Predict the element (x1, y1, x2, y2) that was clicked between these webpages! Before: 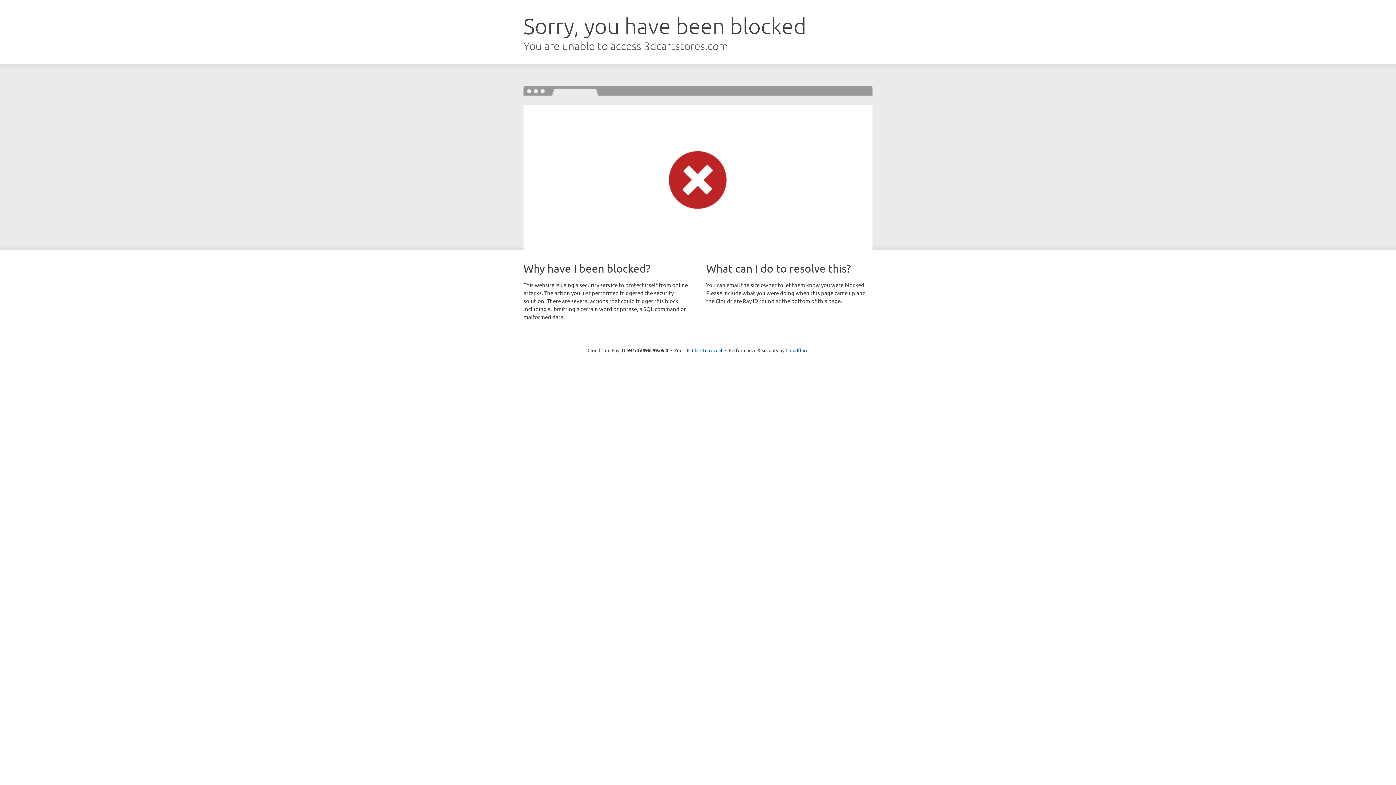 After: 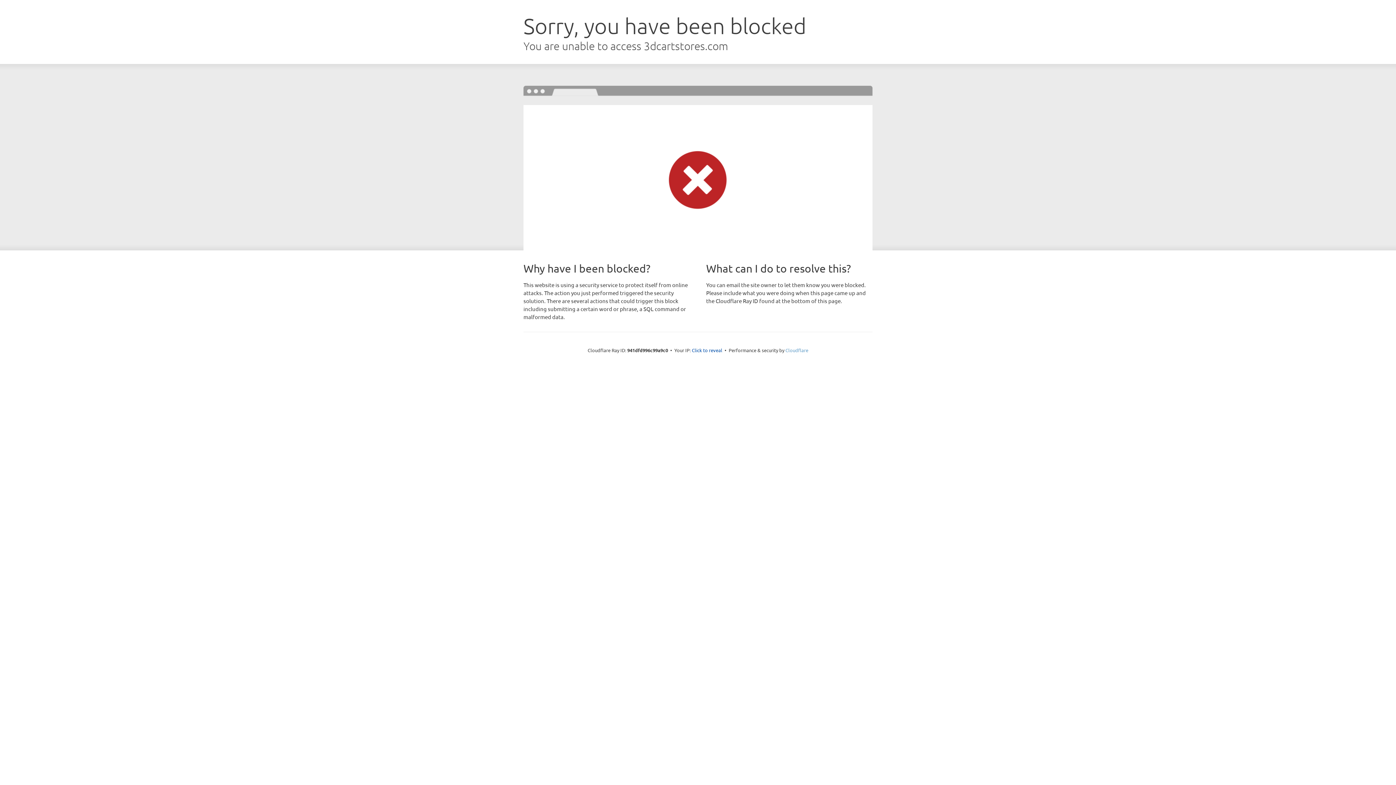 Action: label: Cloudflare bbox: (785, 347, 808, 353)